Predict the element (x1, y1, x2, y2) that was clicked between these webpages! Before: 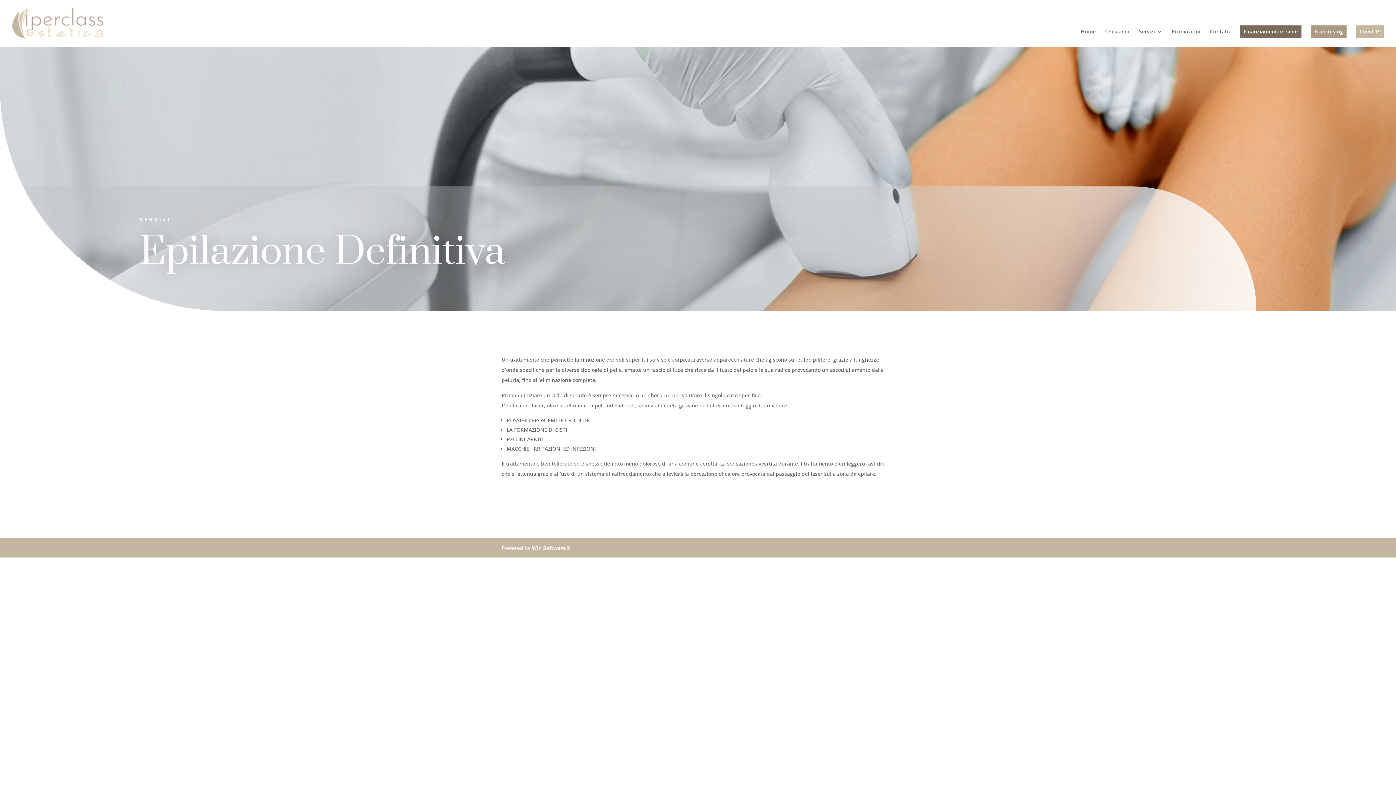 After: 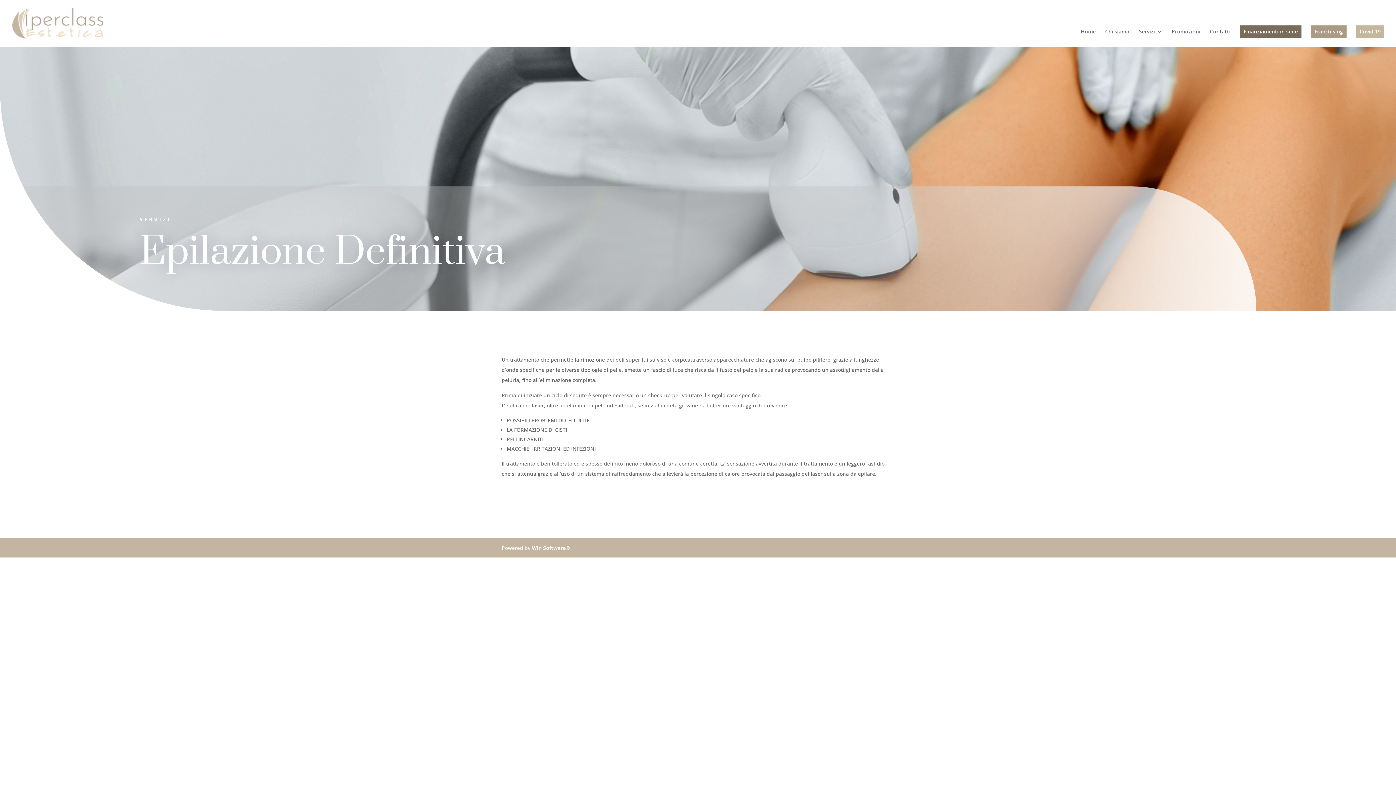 Action: bbox: (1240, 12, 1301, 25)